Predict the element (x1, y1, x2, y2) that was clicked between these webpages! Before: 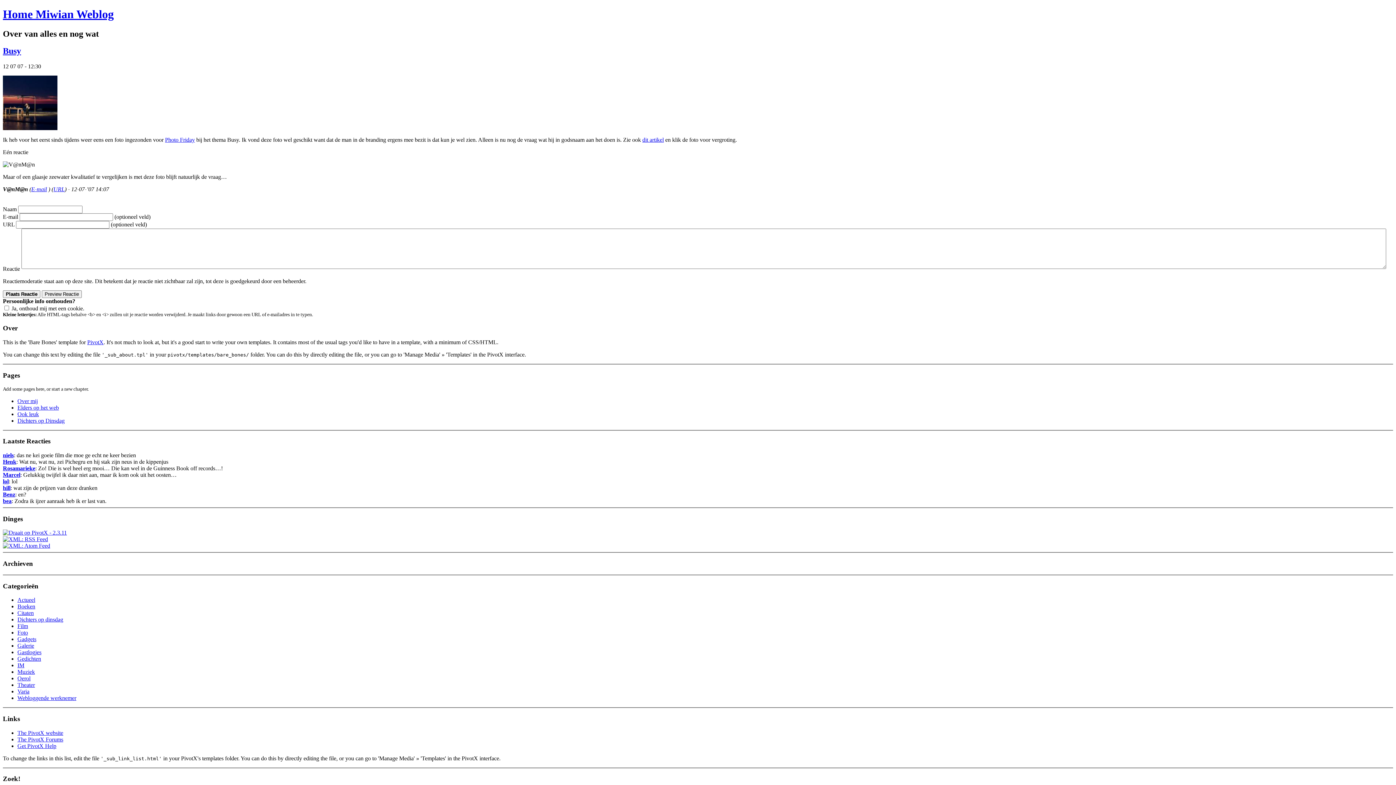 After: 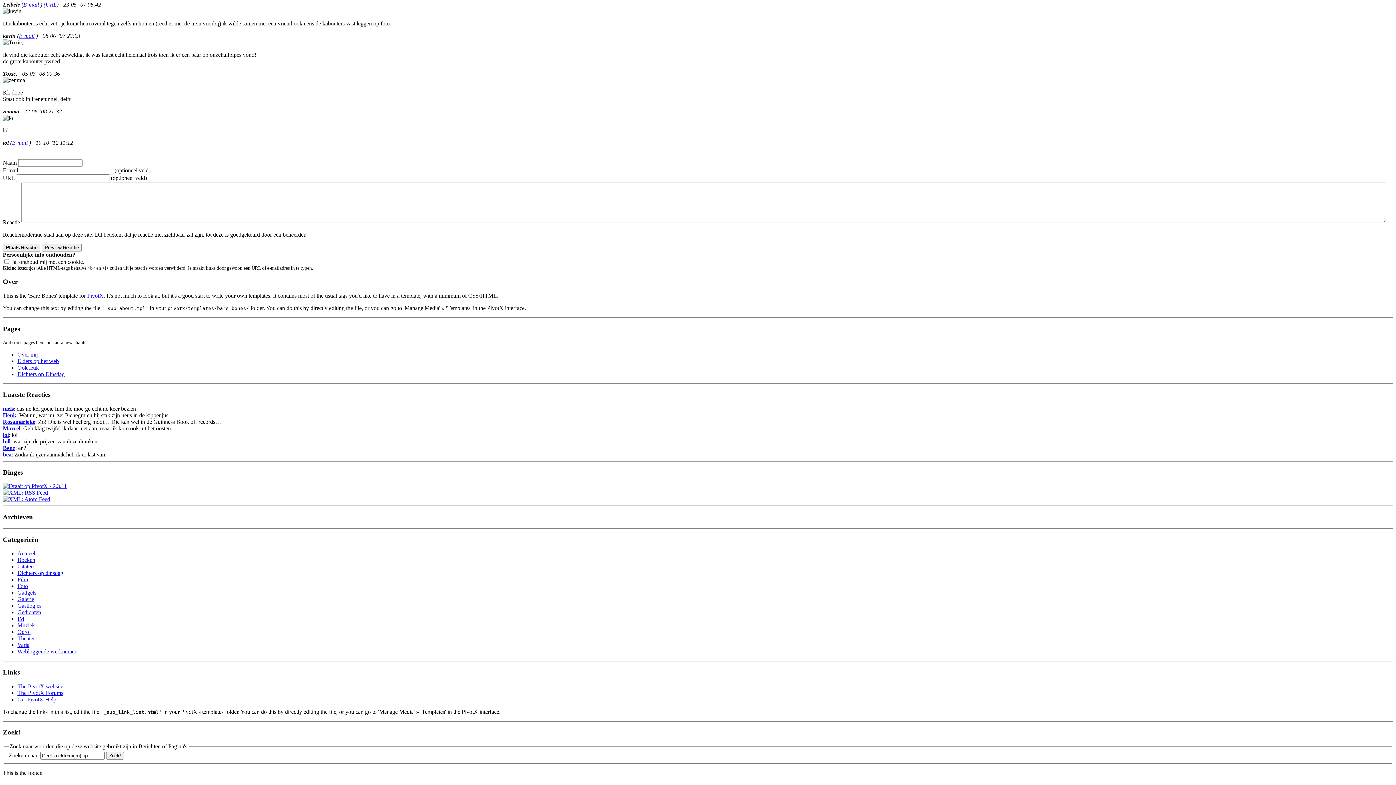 Action: bbox: (2, 478, 8, 484) label: lol